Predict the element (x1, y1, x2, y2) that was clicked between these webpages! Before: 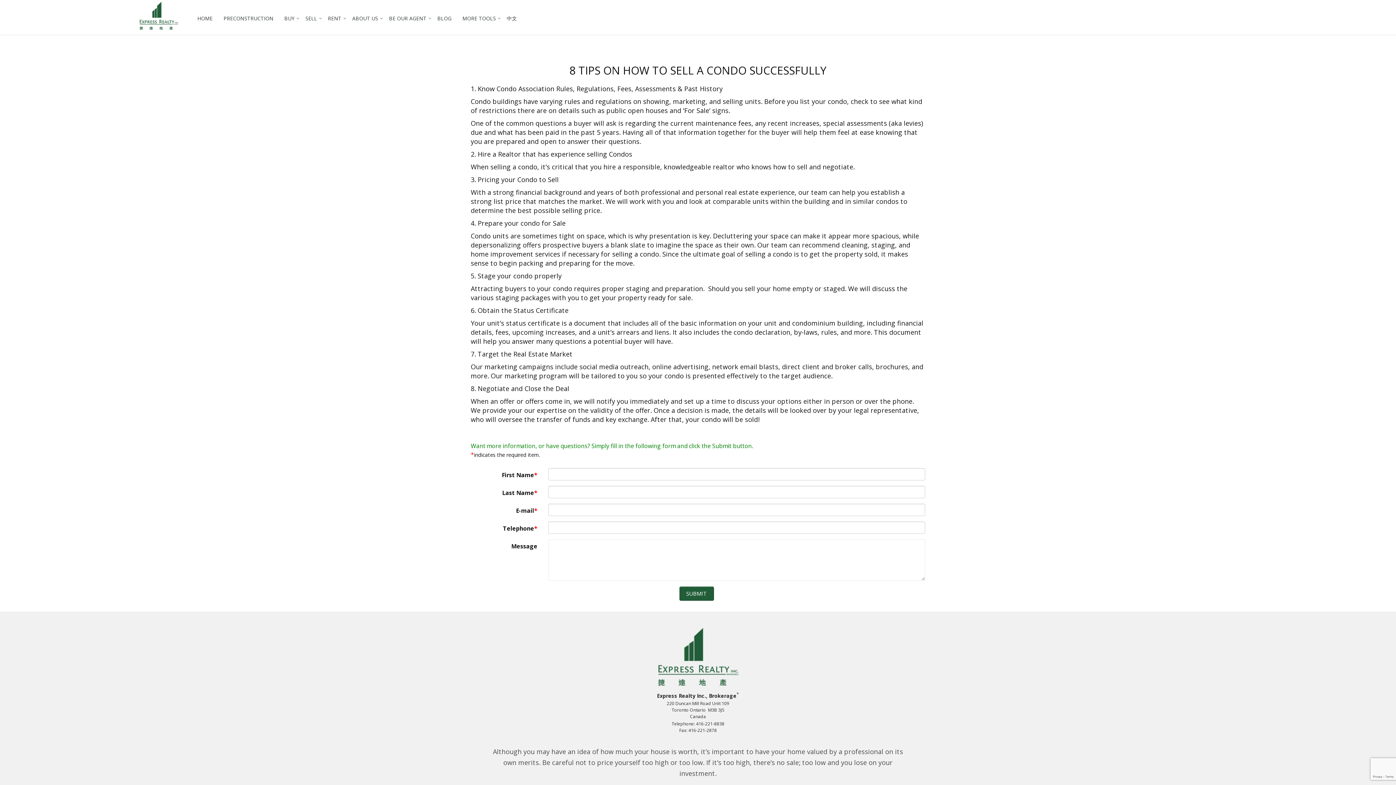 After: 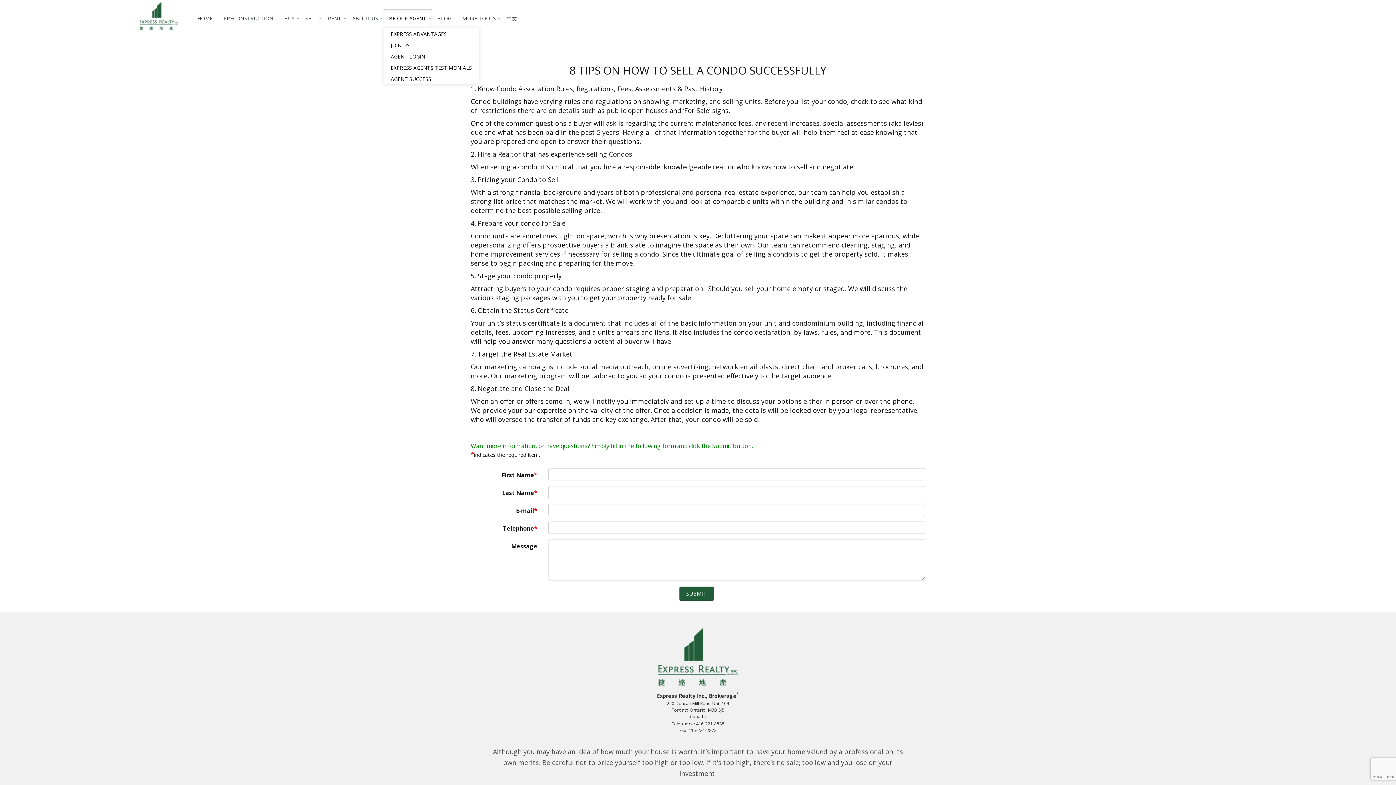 Action: bbox: (383, 8, 432, 27) label: BE OUR AGENT